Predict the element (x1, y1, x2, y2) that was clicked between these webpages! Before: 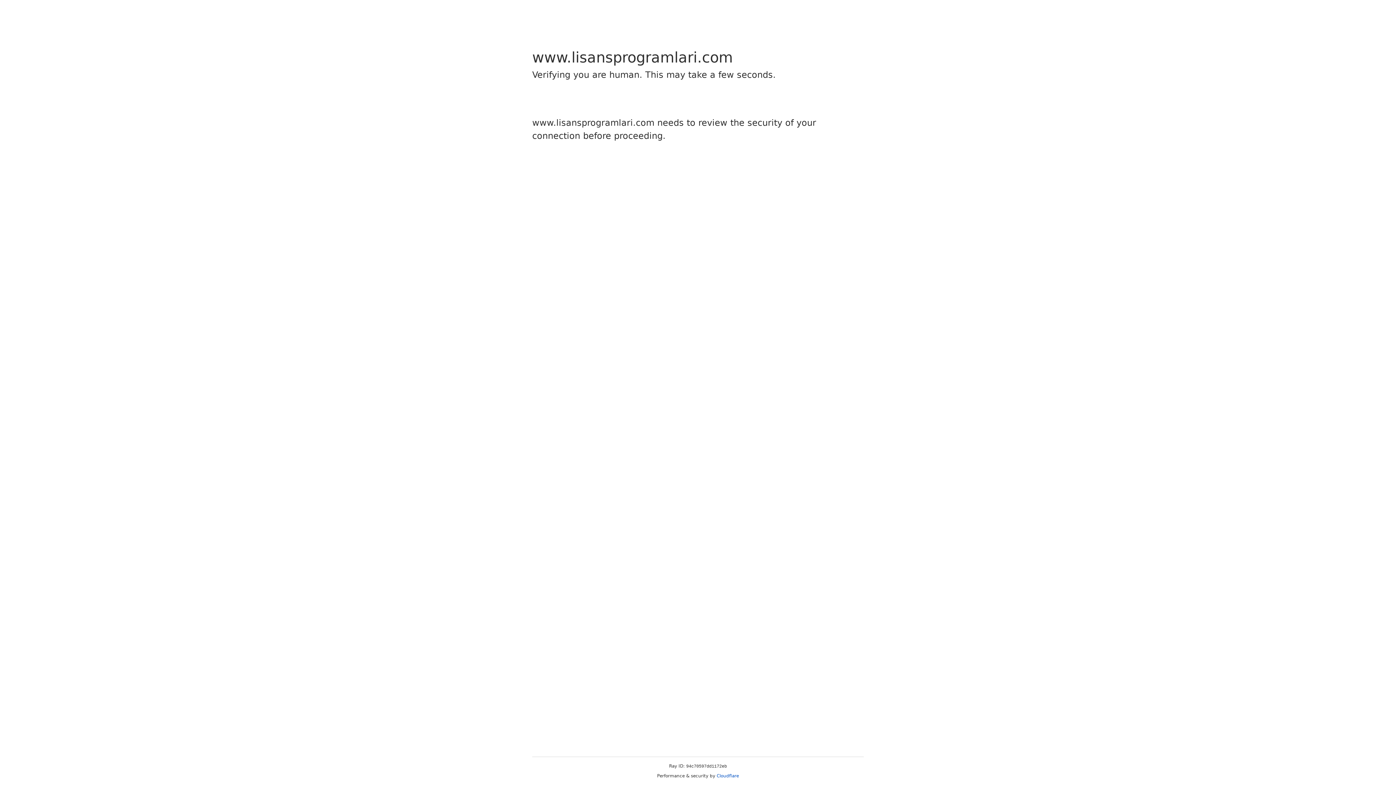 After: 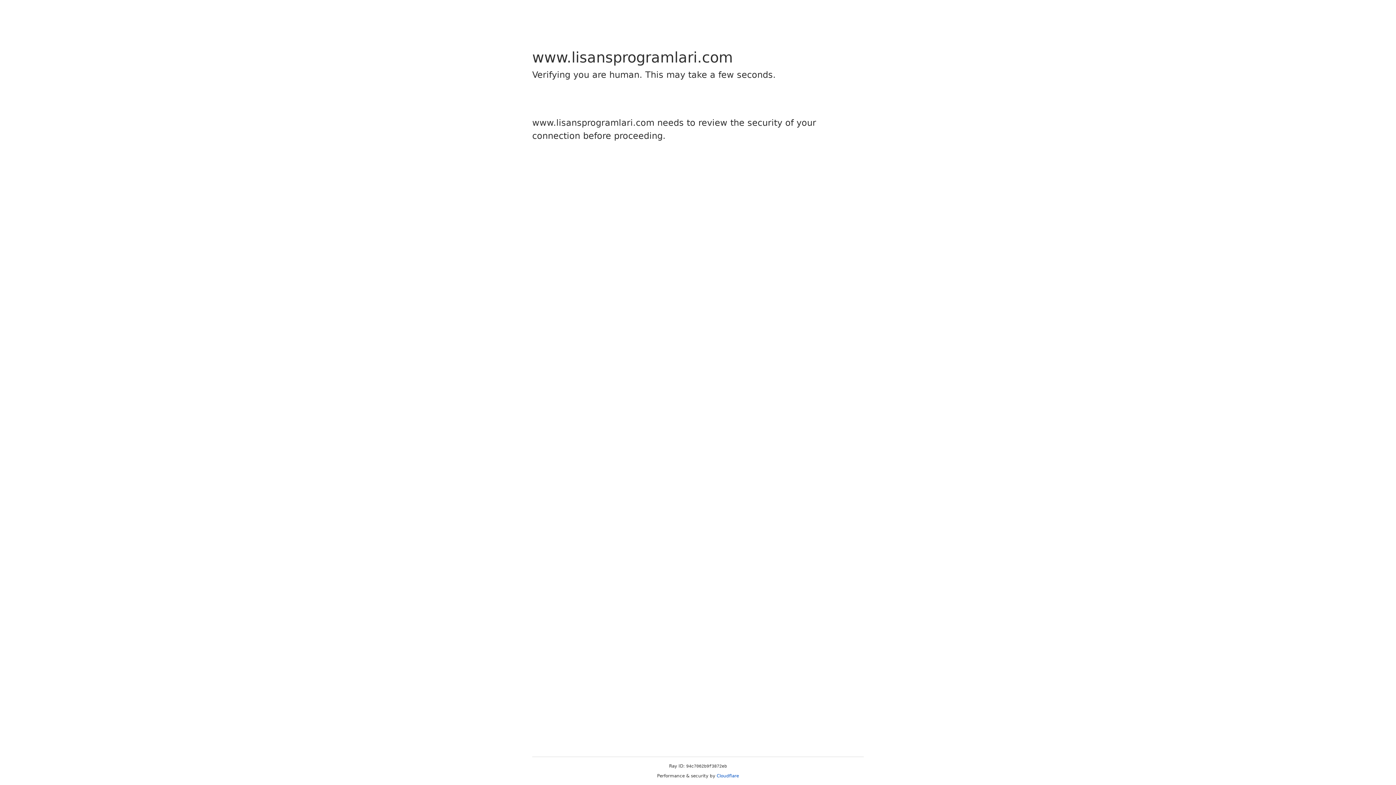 Action: label: Cloudflare bbox: (716, 773, 739, 778)